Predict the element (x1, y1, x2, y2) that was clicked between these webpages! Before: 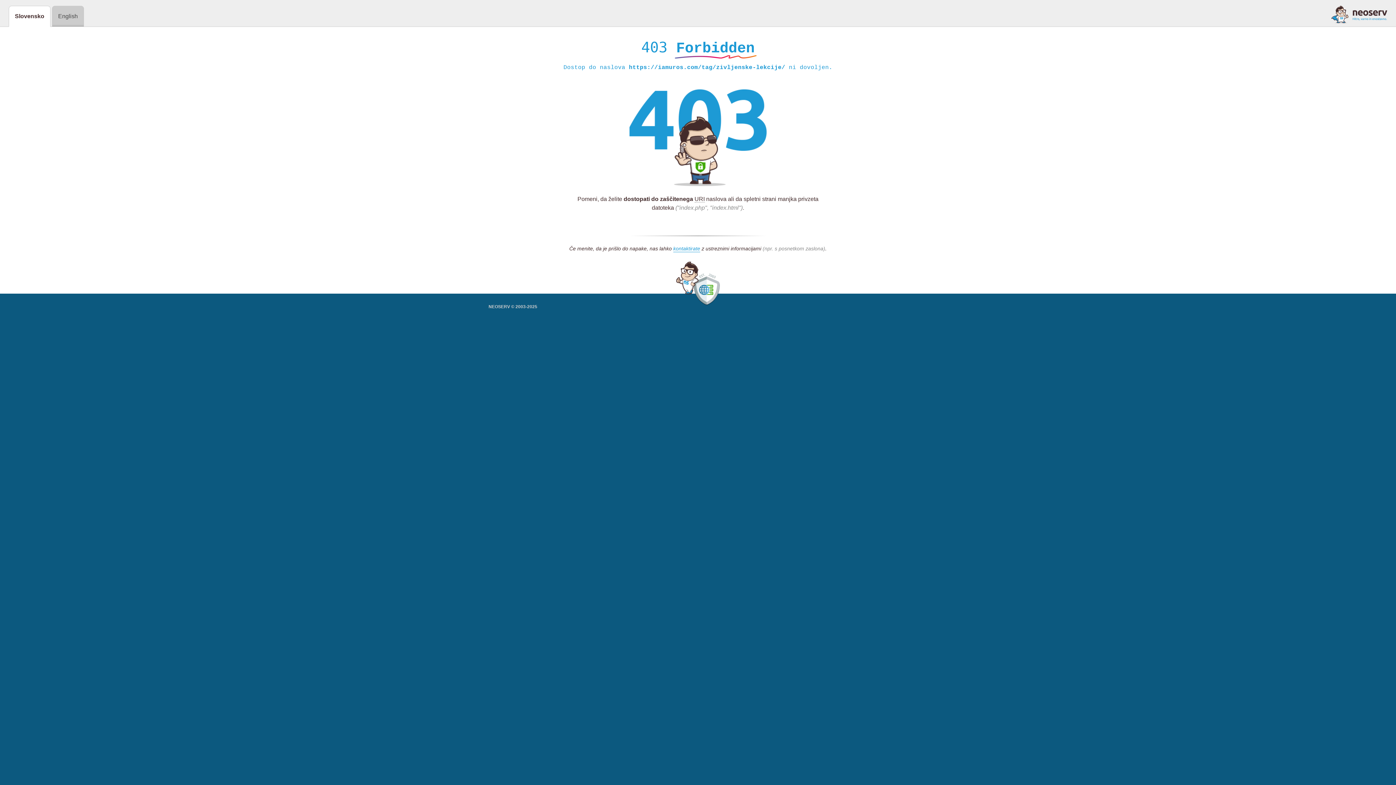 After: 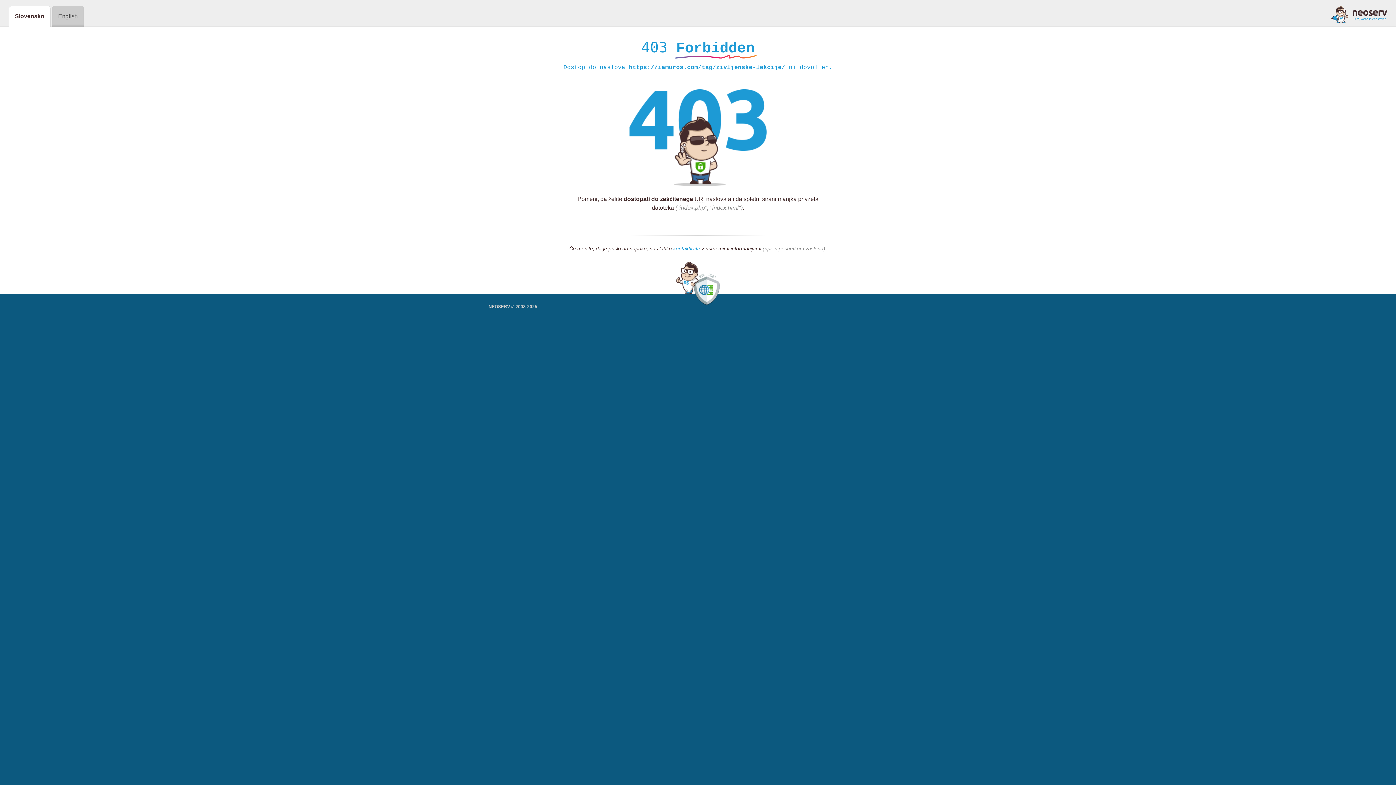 Action: bbox: (673, 245, 700, 252) label: kontaktirate